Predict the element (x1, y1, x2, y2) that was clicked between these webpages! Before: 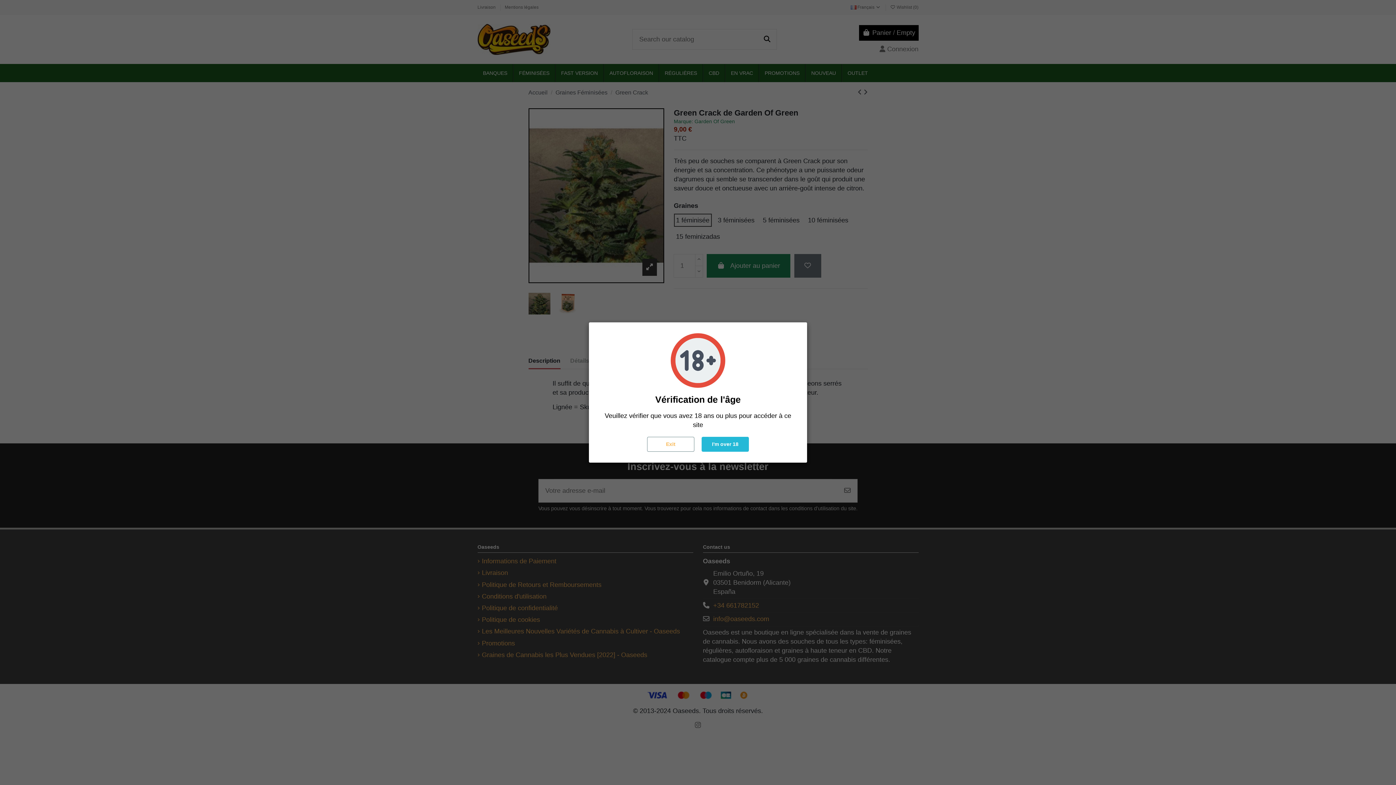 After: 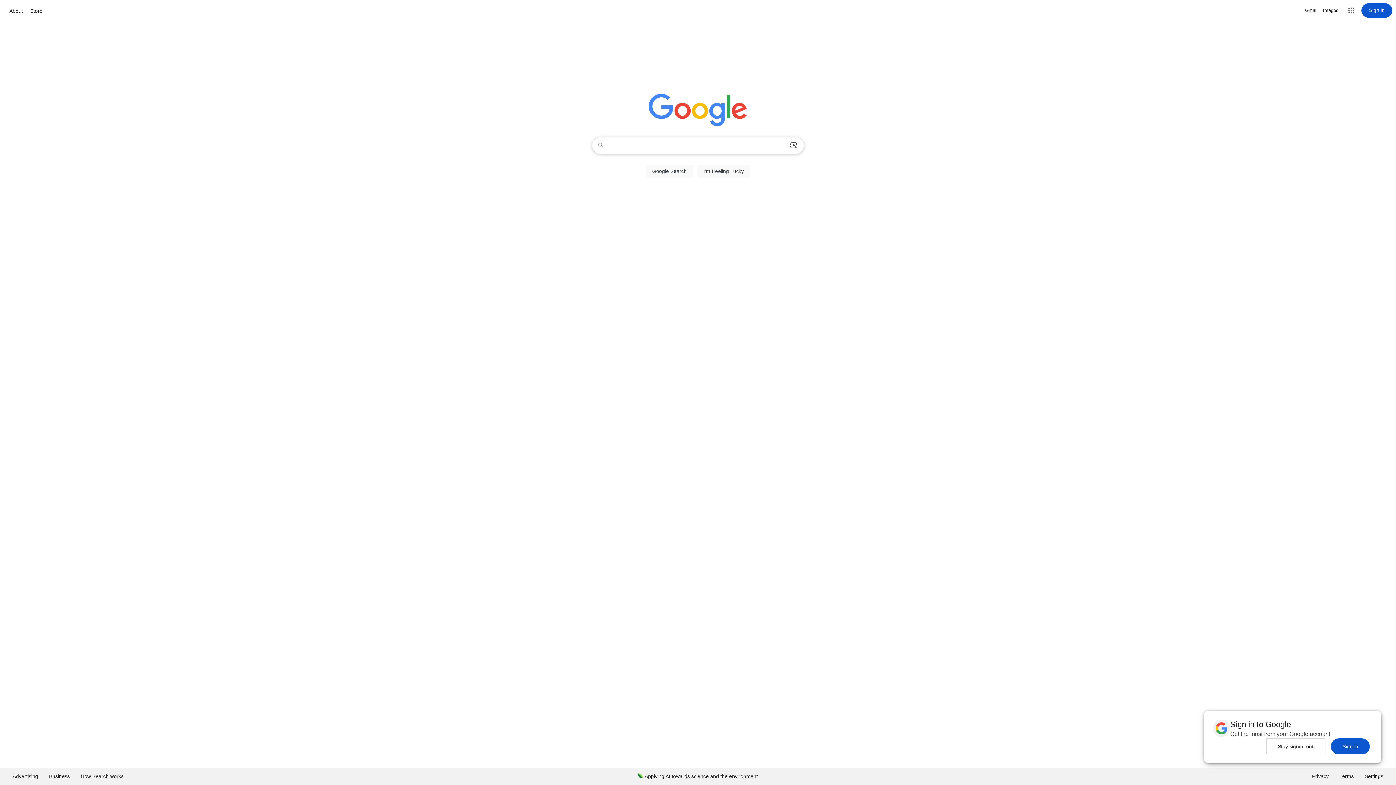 Action: bbox: (647, 437, 694, 452) label: Exit